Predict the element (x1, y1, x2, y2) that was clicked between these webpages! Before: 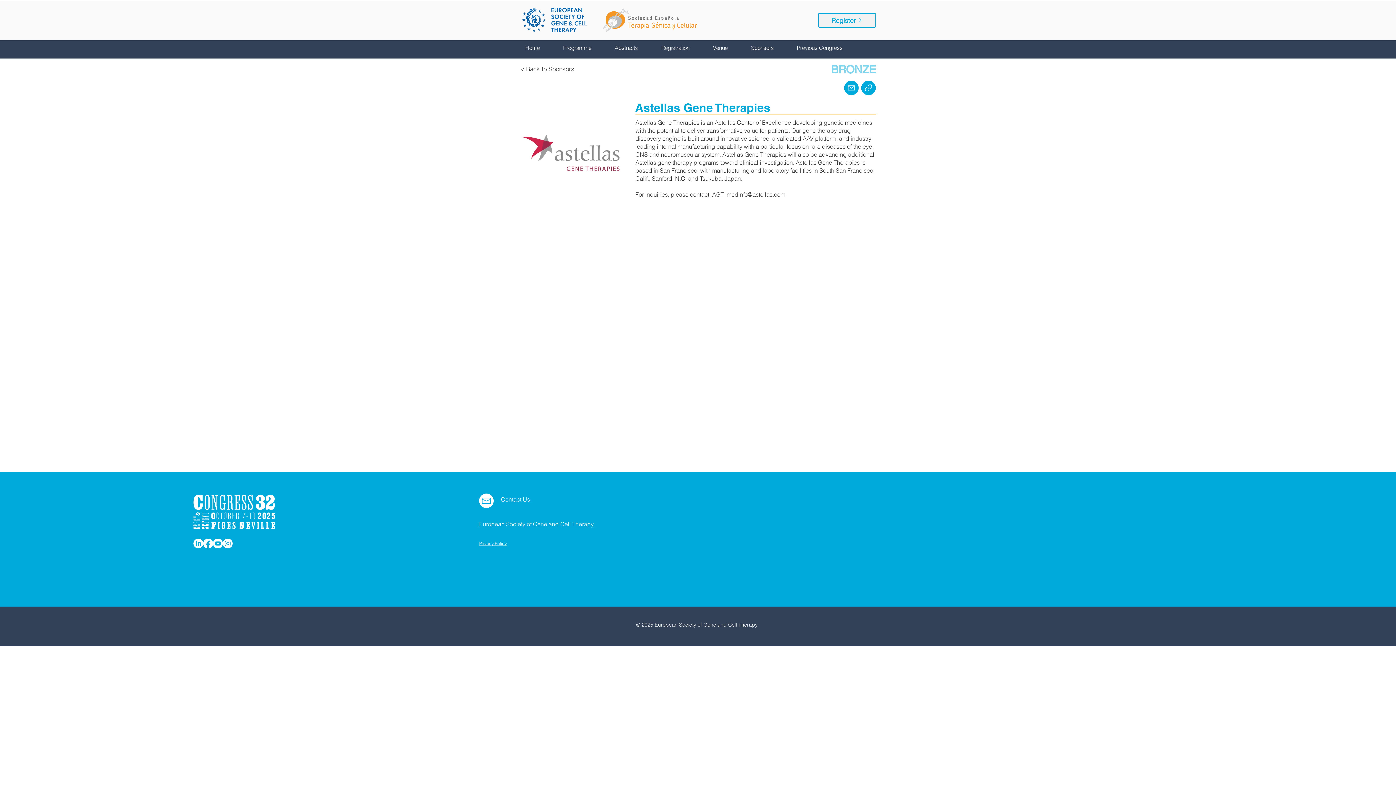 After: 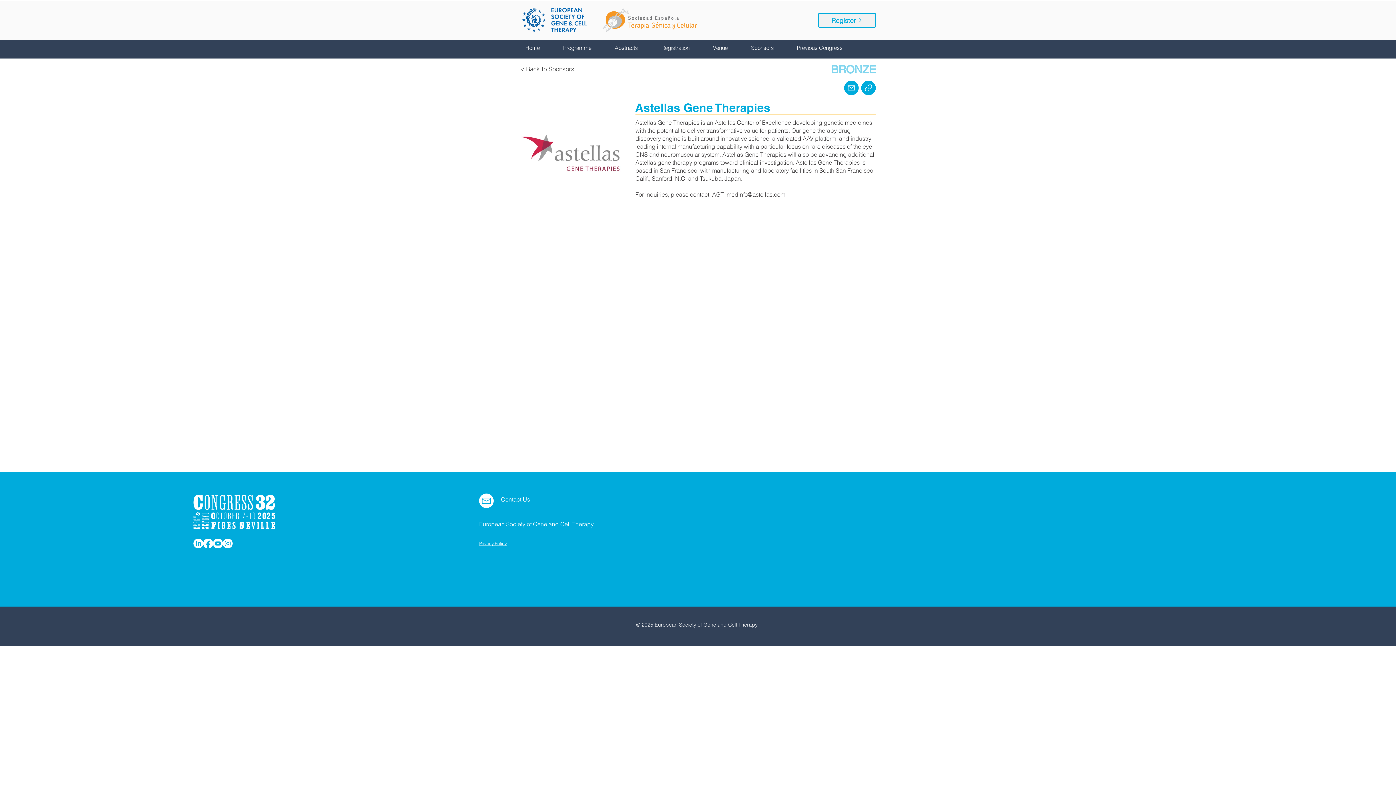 Action: bbox: (479, 493, 493, 508)